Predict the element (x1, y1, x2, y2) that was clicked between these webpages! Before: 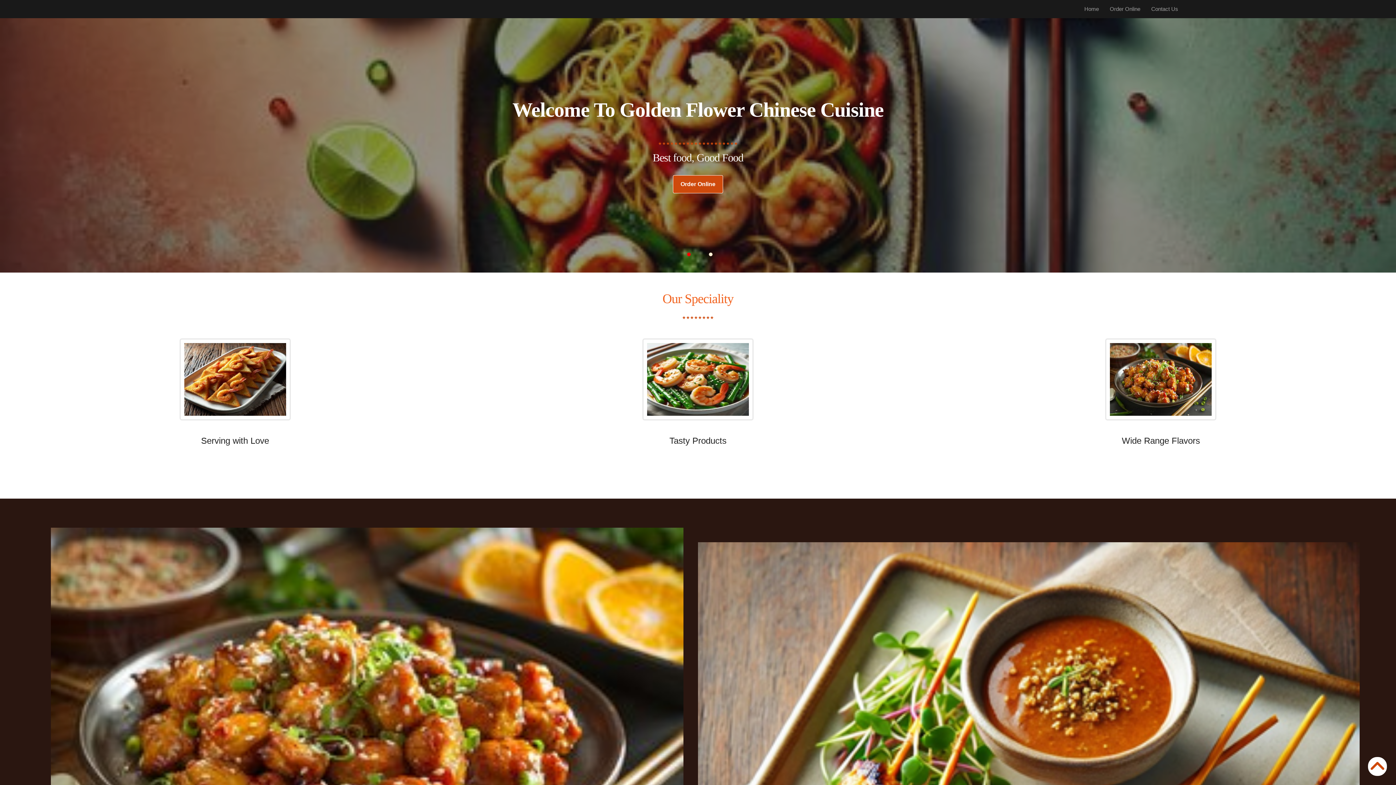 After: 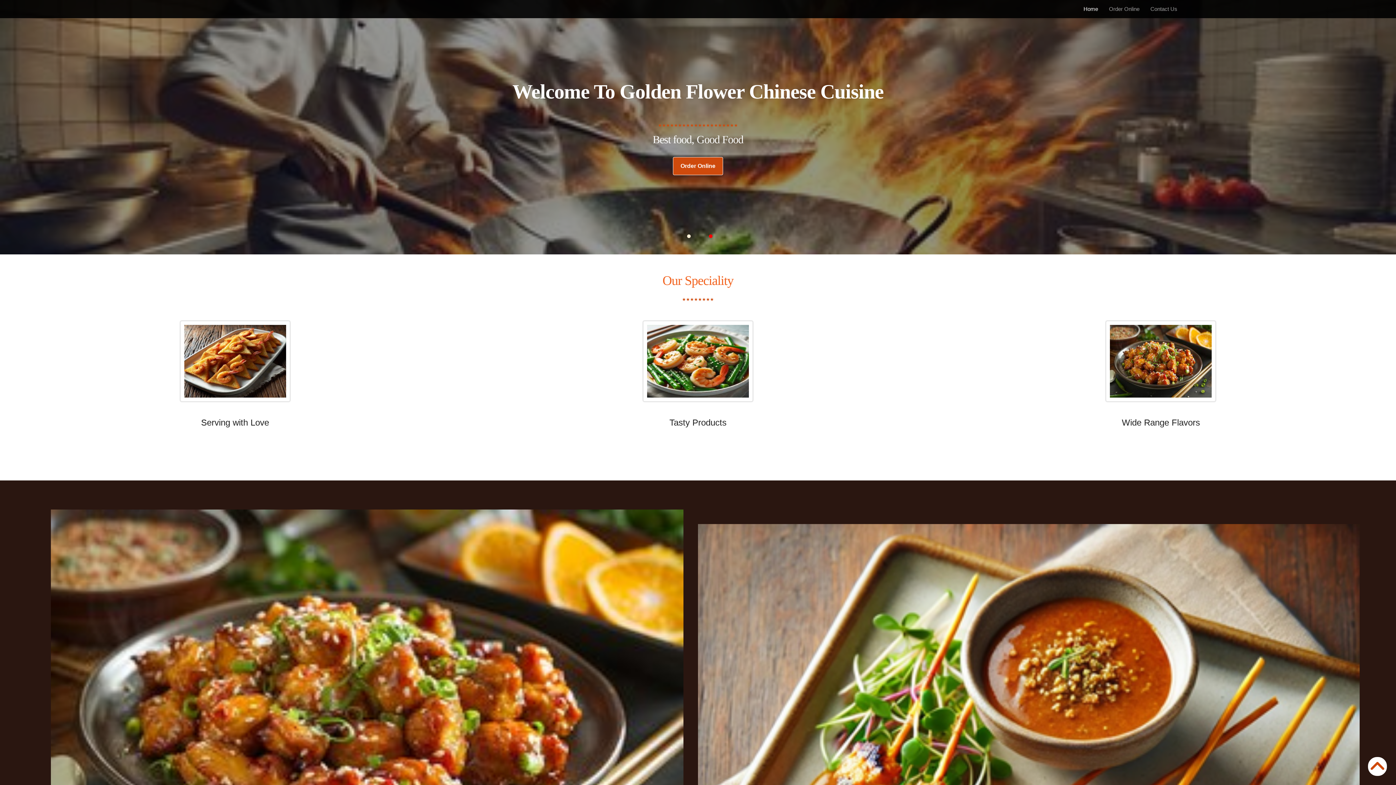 Action: label: Home bbox: (1079, 5, 1104, 12)